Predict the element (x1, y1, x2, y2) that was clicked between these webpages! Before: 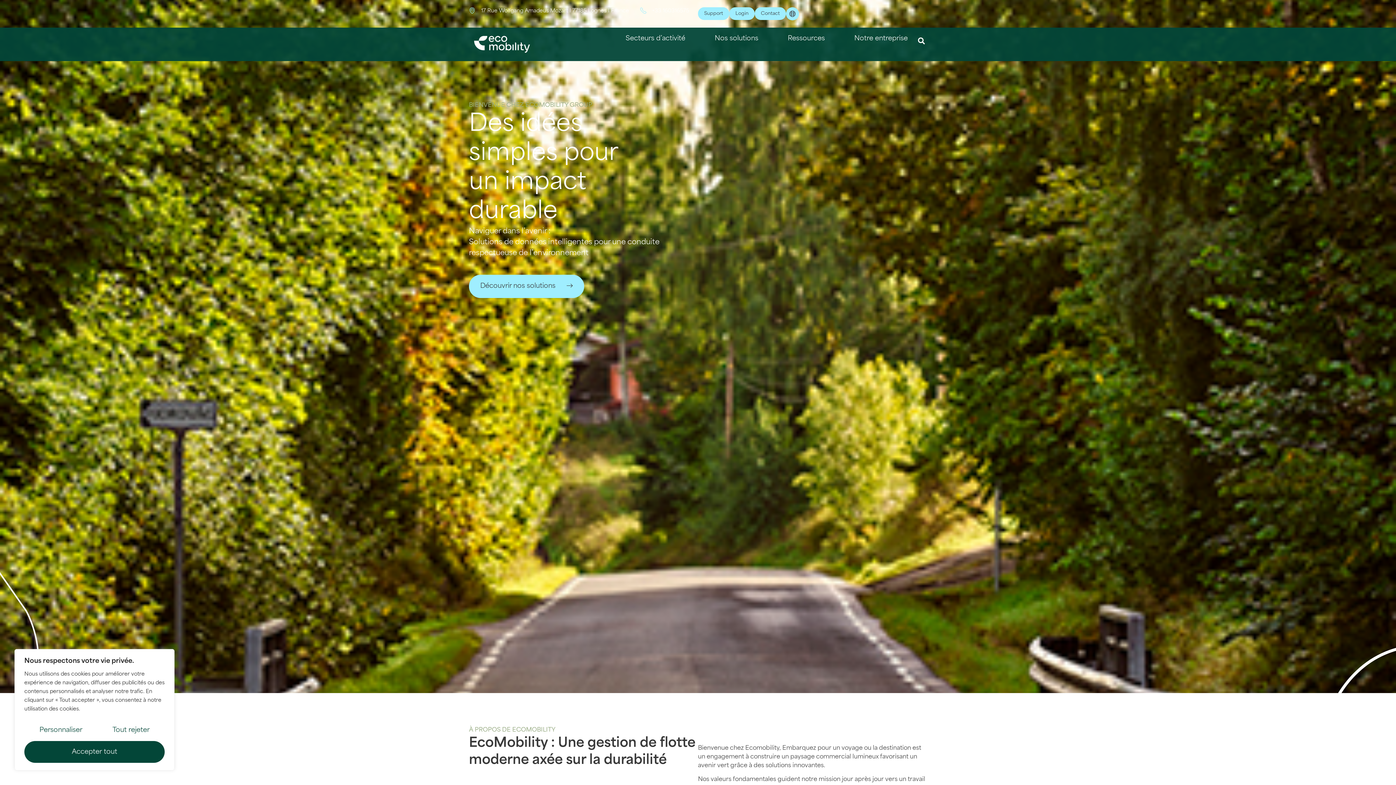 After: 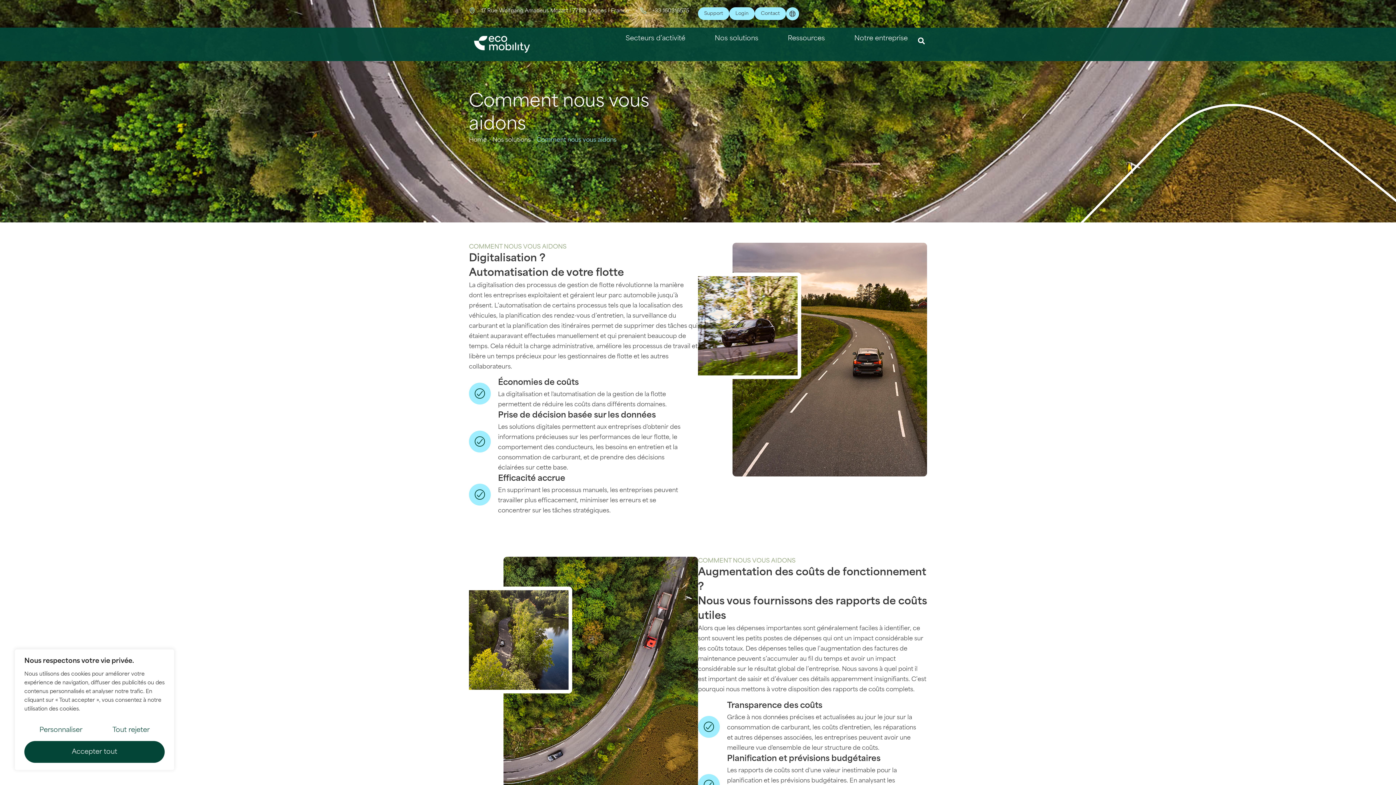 Action: label: Découvrir nos solutions bbox: (469, 275, 584, 298)